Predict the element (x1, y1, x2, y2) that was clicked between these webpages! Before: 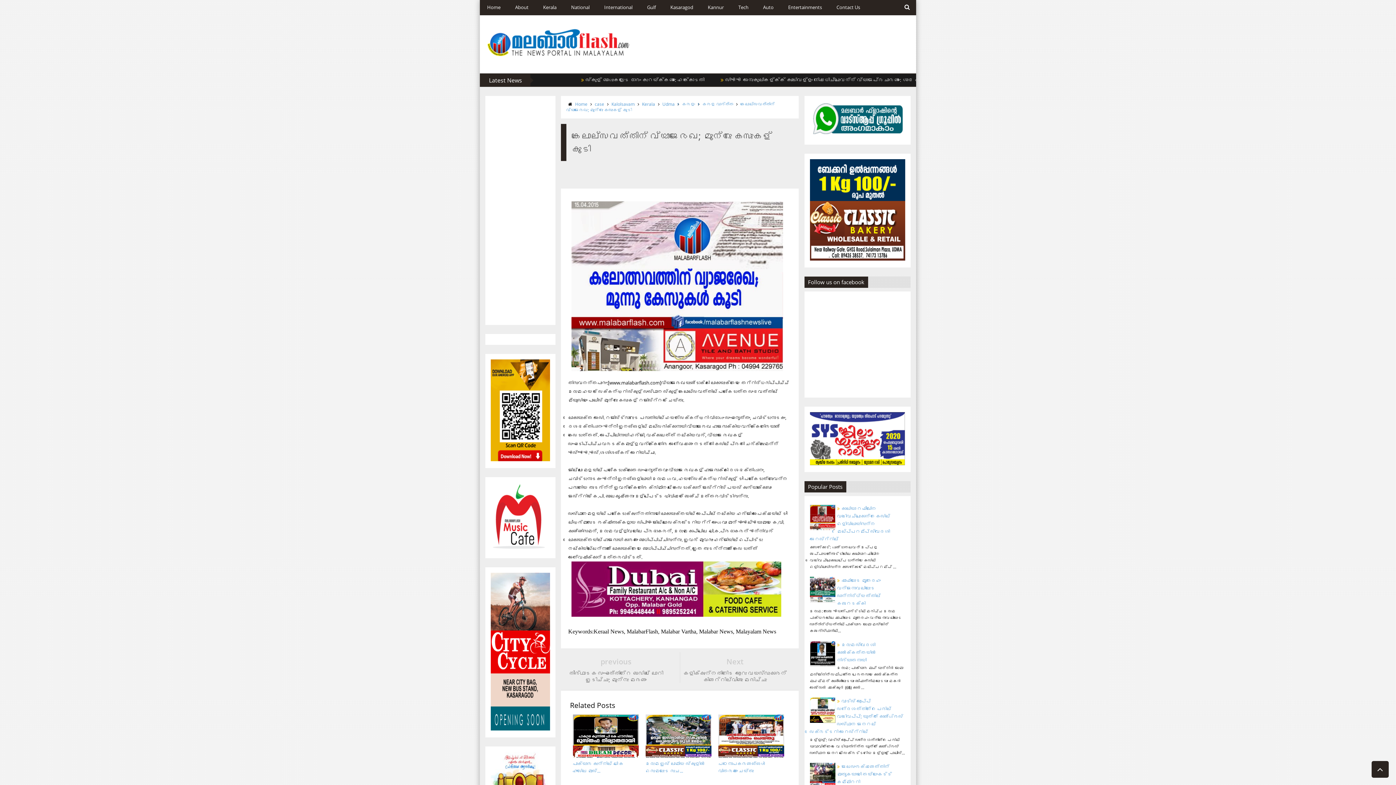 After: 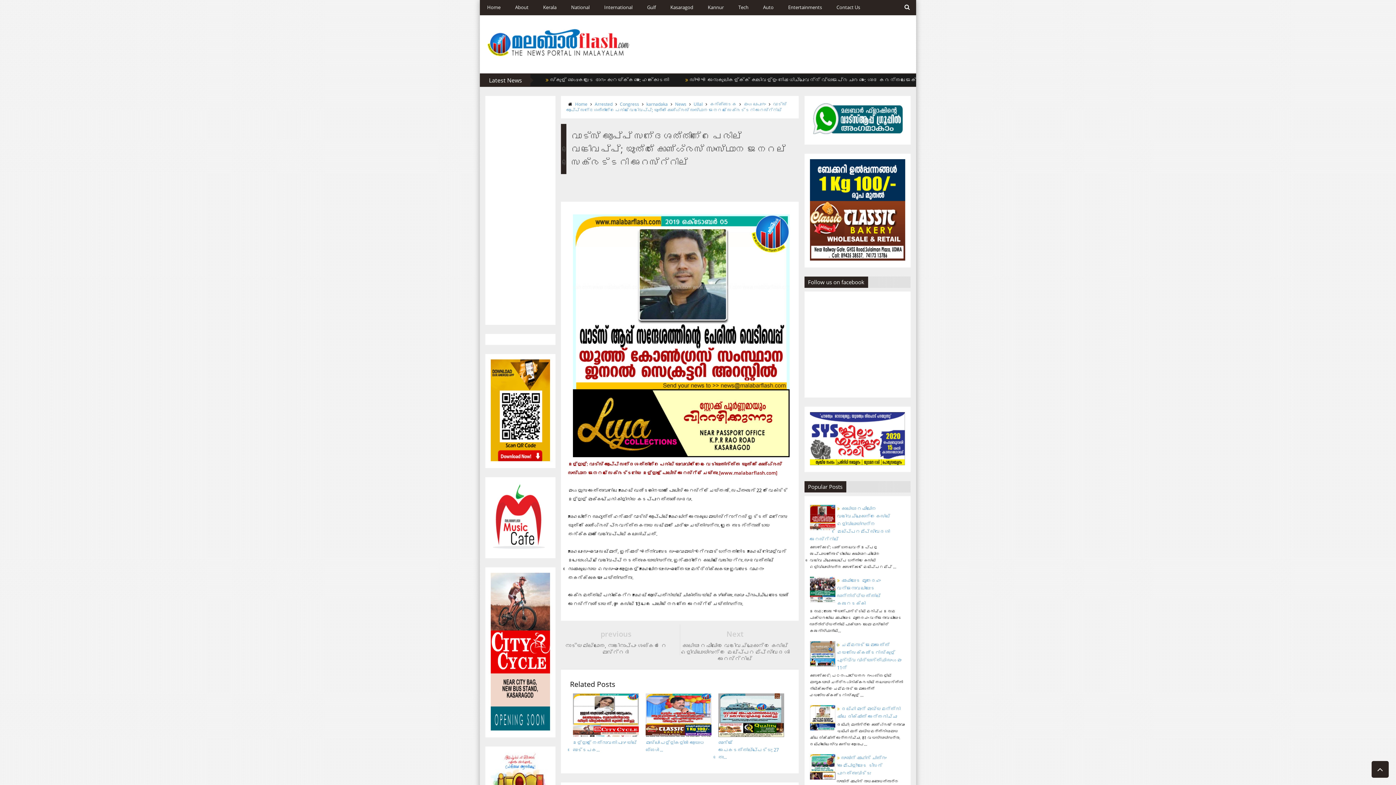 Action: bbox: (810, 698, 903, 735) label: വാട്‌സ് ആപ്പ് സന്ദേശത്തിന്റെ പേരില്‍ വെടിവെപ്പ്; യൂത്ത് കോണ്‍ഗ്രസ് സംസ്ഥാന ജനറല്‍ സെക്രട്ടറി അറസ്റ്റില്‍